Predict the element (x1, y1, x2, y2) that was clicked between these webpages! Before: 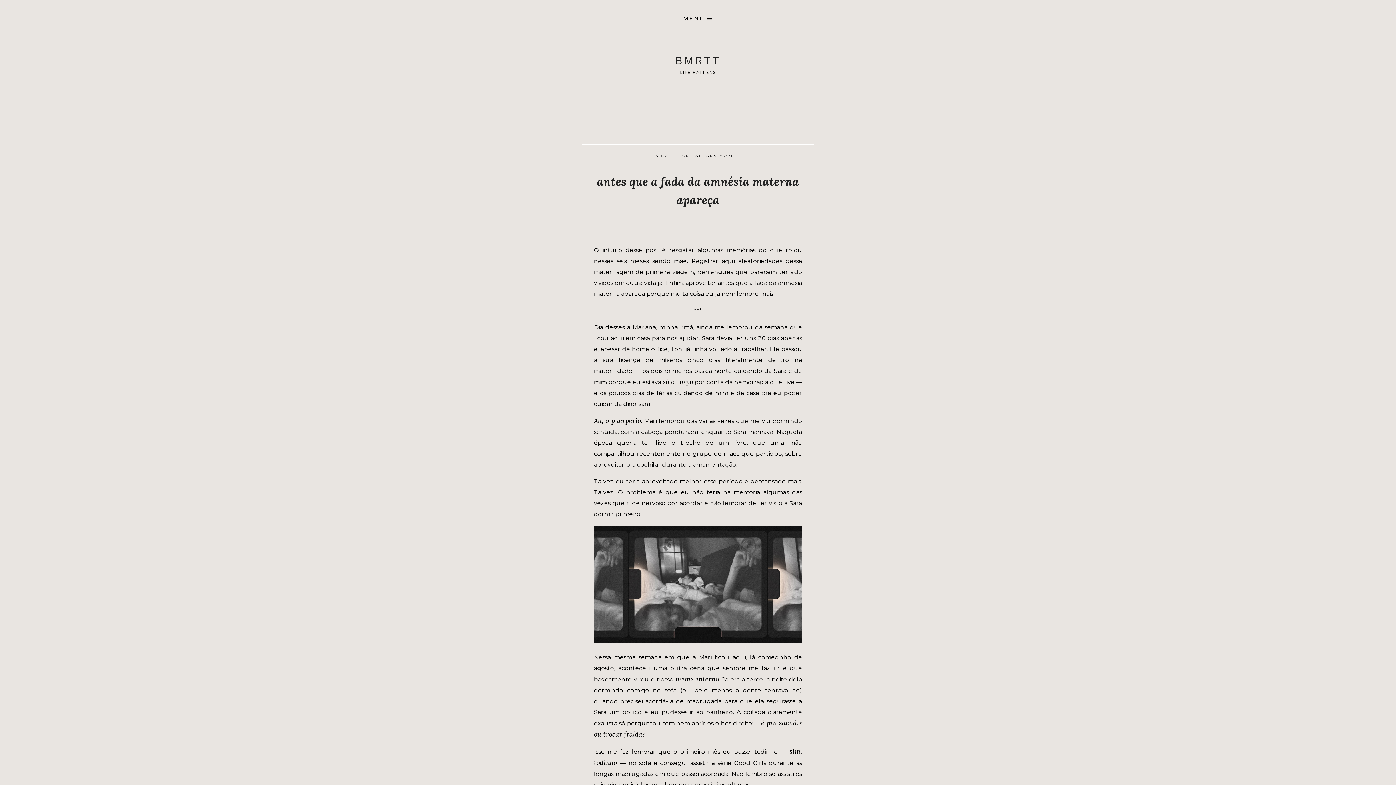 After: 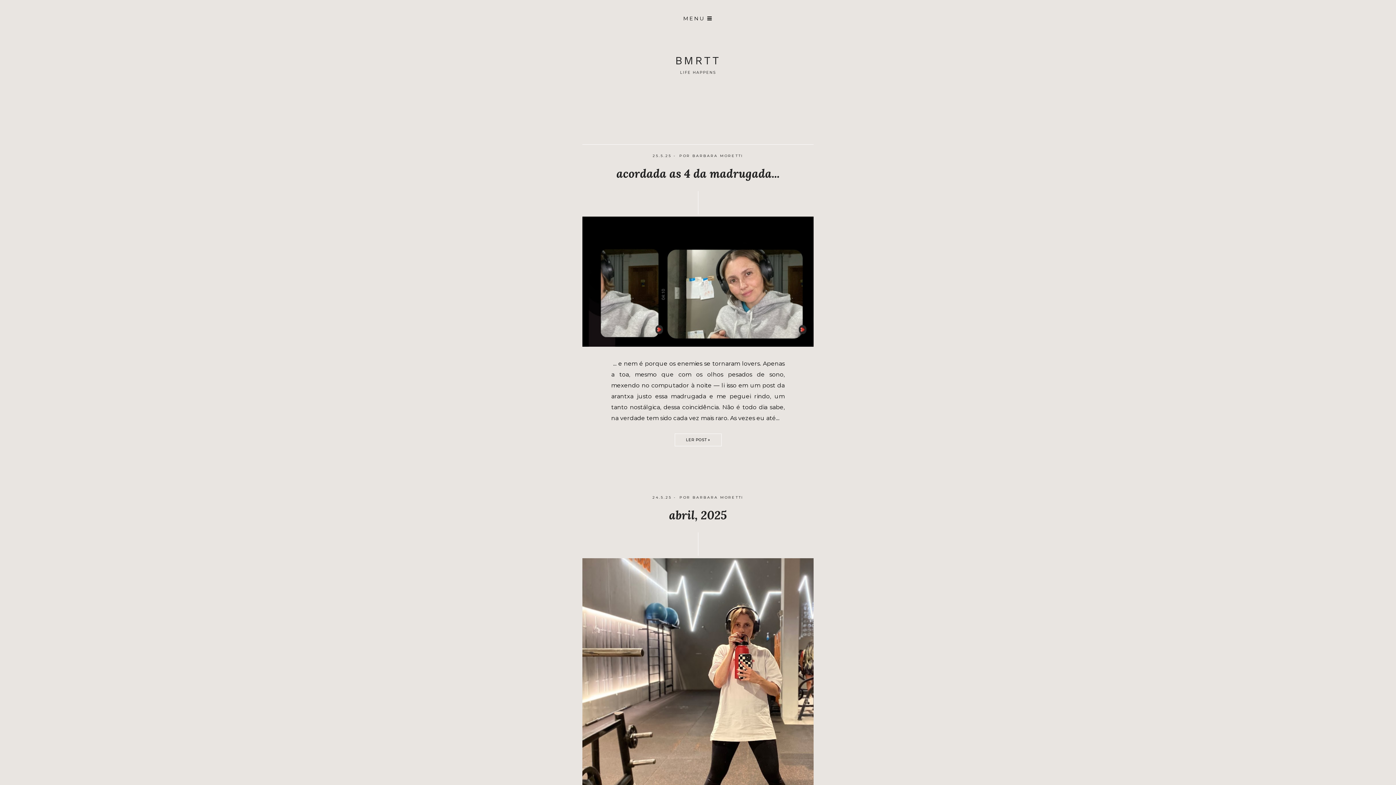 Action: bbox: (675, 54, 720, 67) label: BMRTT